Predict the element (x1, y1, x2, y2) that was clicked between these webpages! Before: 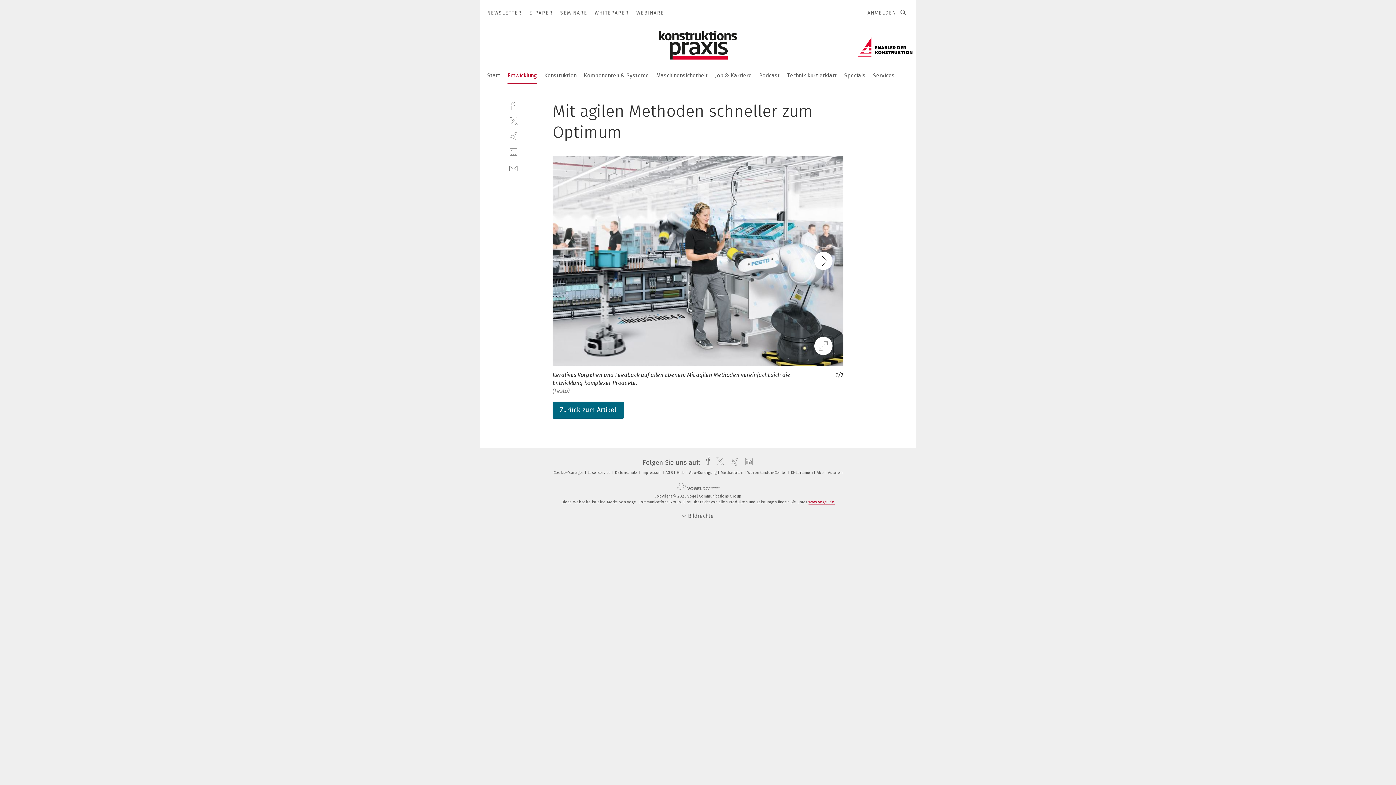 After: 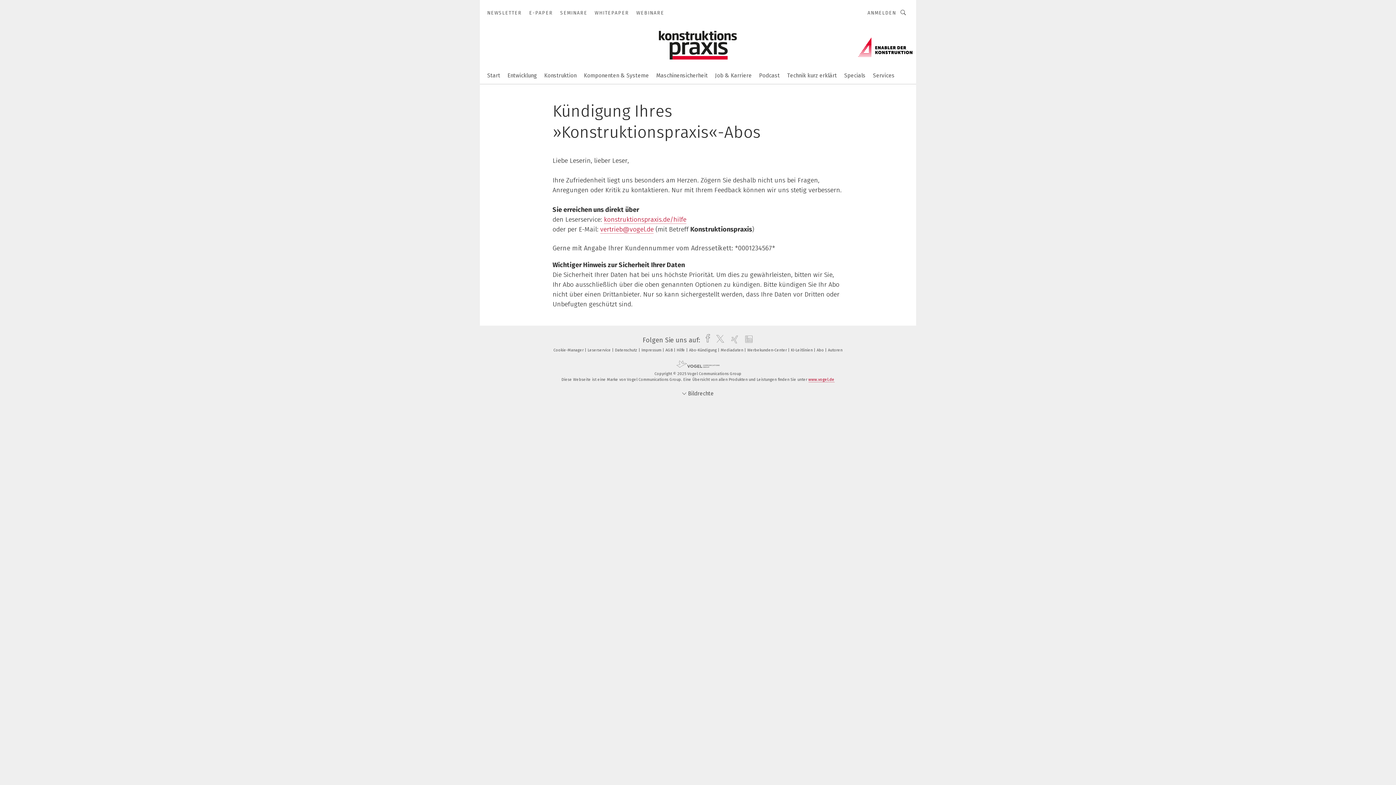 Action: label: Abo-Kündigung  bbox: (689, 470, 719, 475)